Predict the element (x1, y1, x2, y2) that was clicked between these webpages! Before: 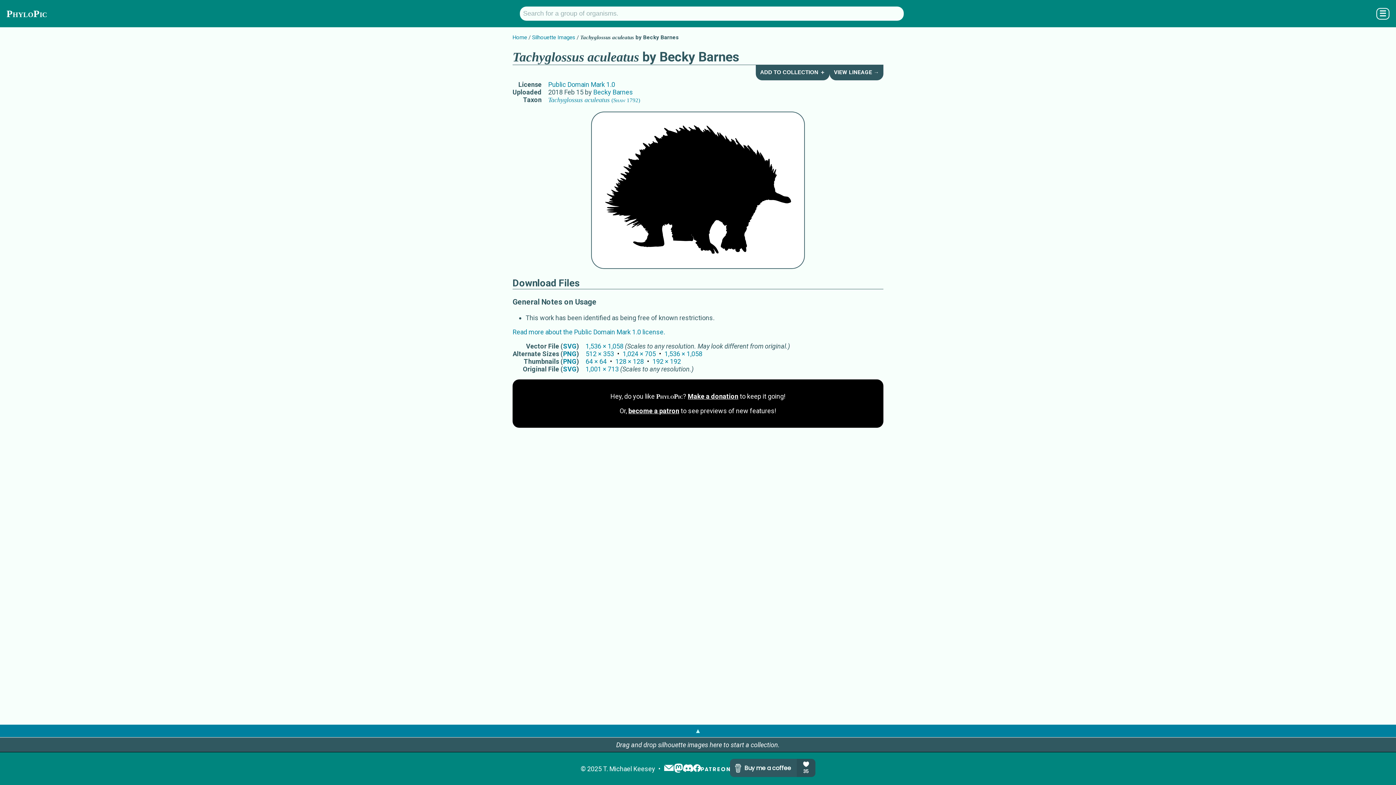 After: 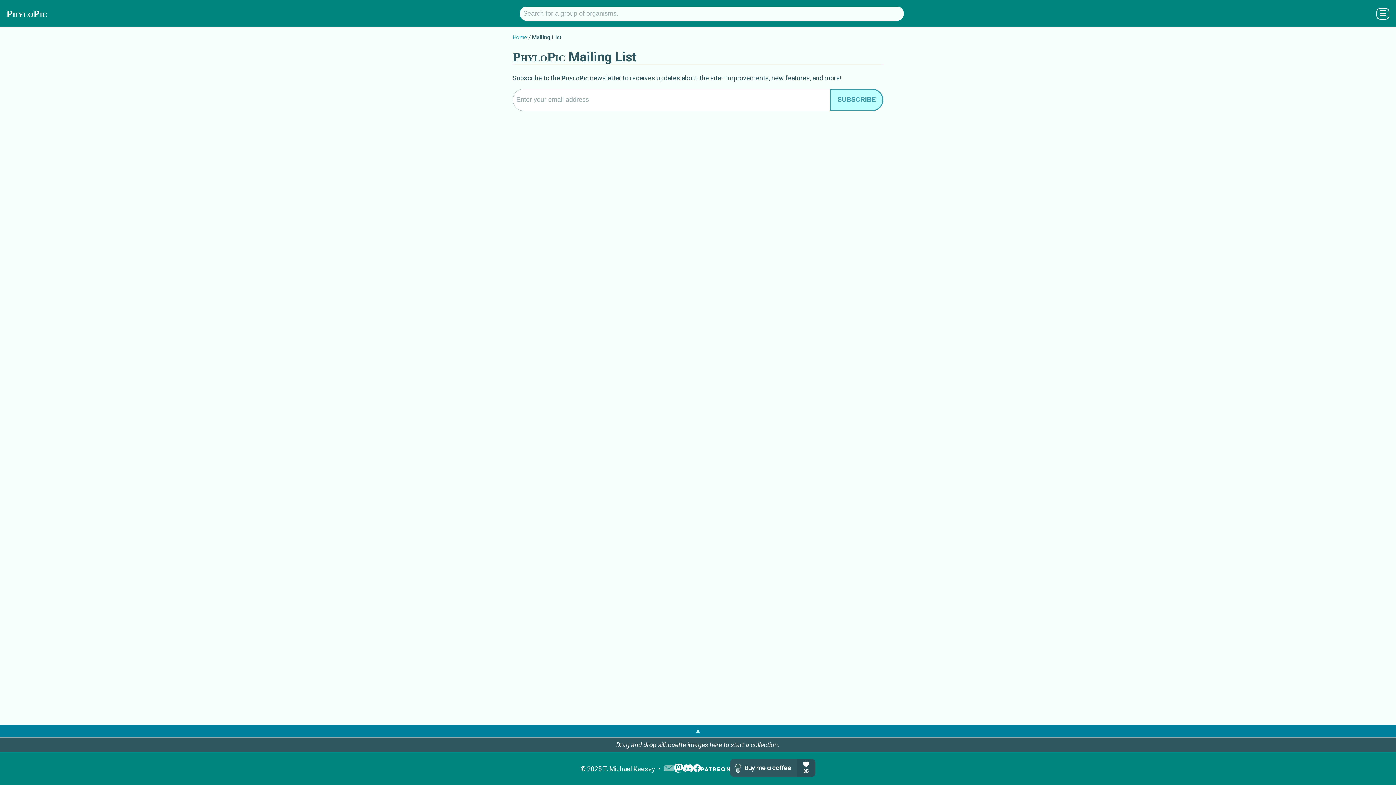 Action: bbox: (664, 763, 674, 774)